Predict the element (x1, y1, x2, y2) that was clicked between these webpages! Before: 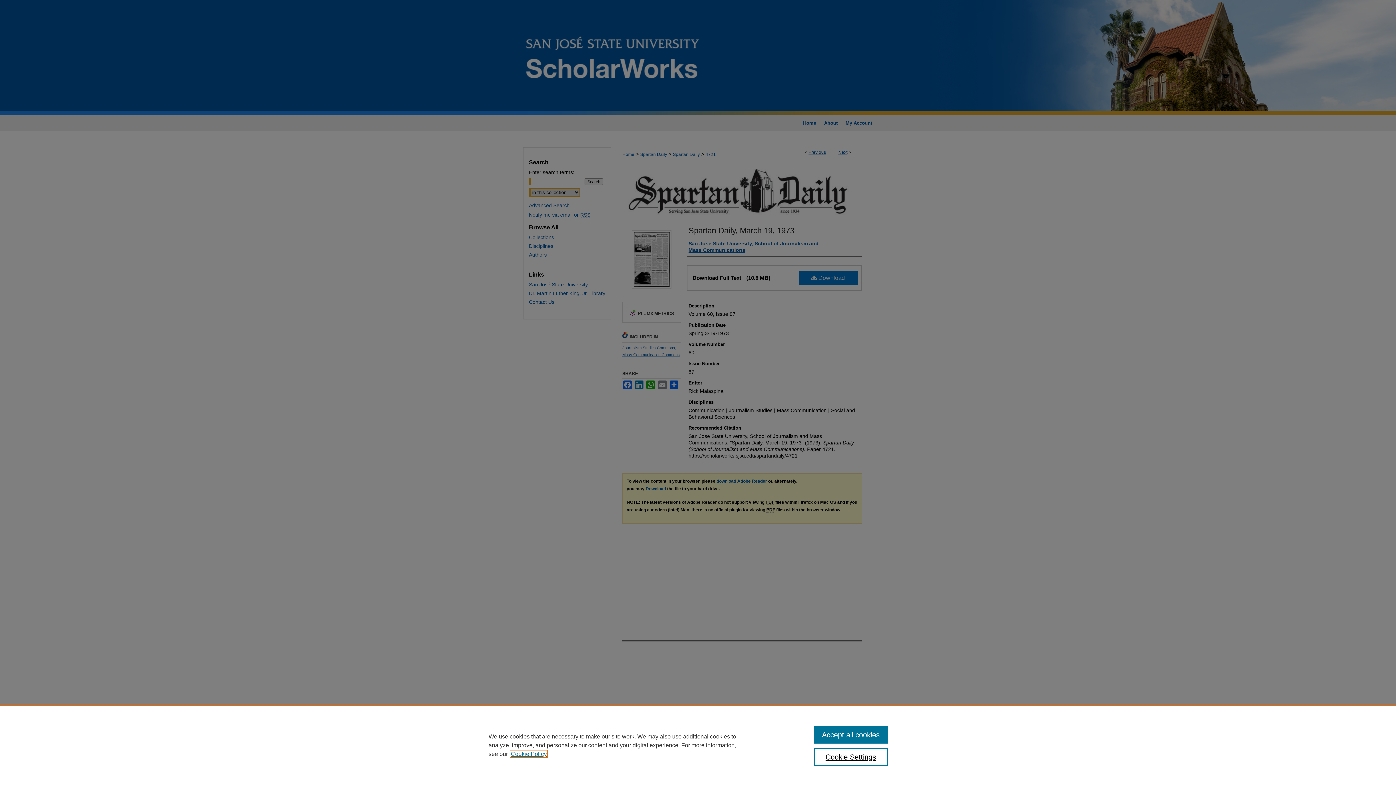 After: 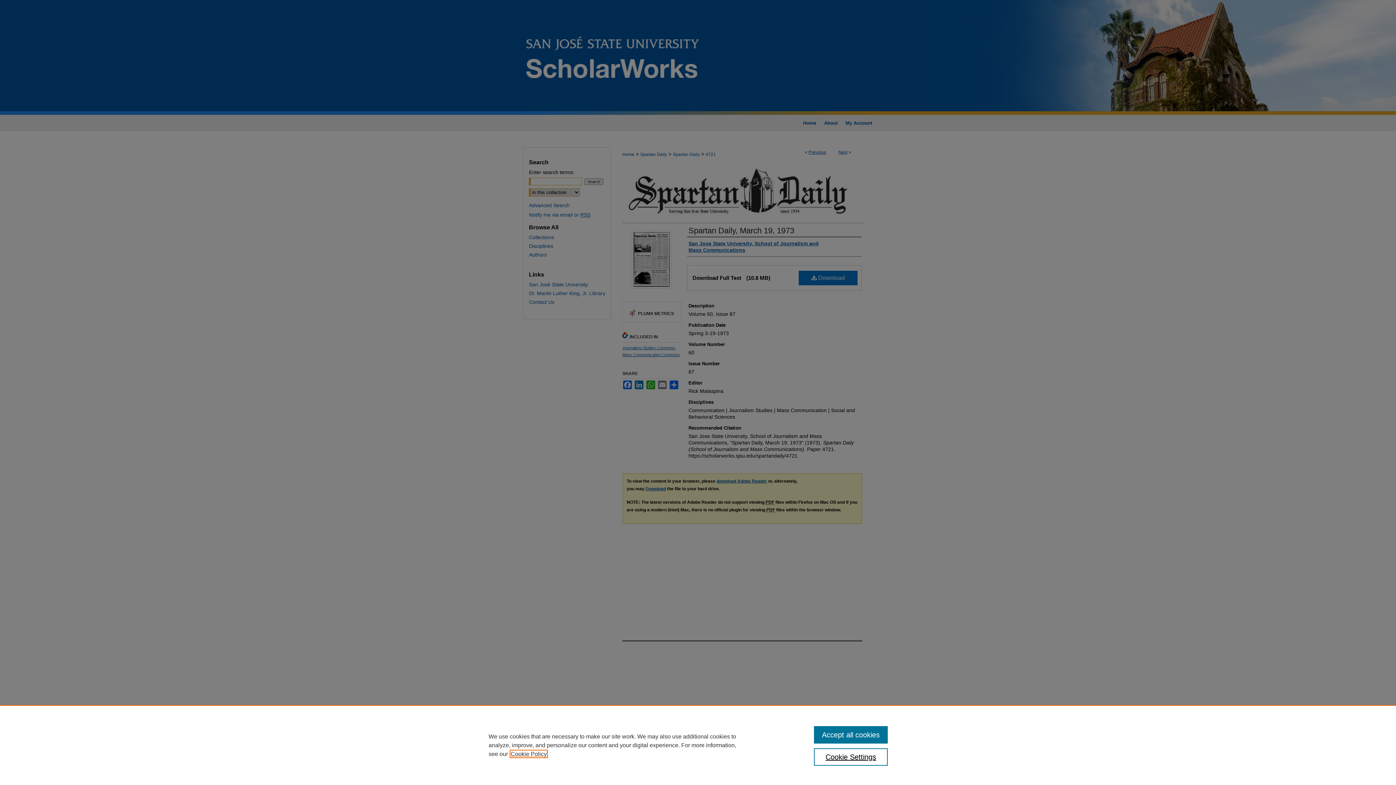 Action: label: , opens in a new tab bbox: (510, 751, 546, 757)